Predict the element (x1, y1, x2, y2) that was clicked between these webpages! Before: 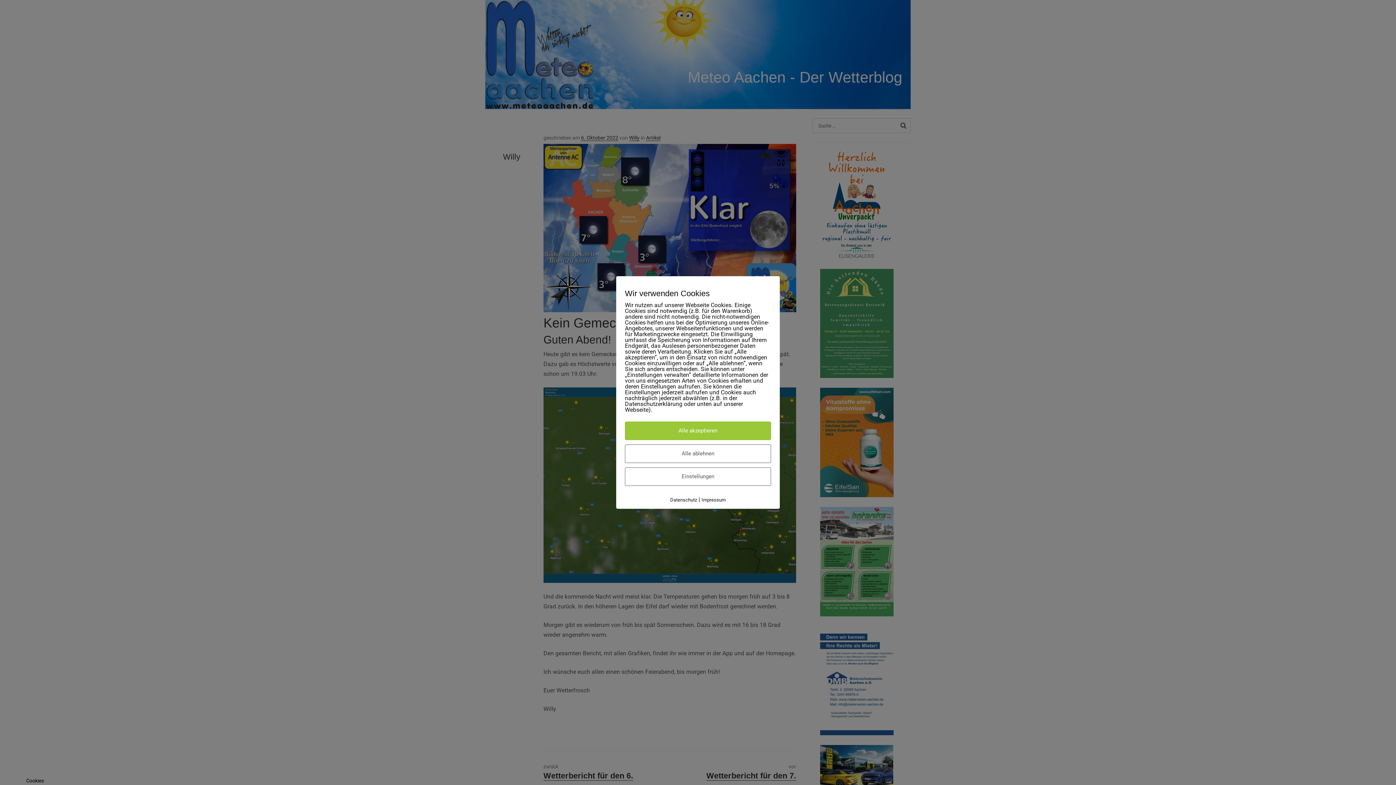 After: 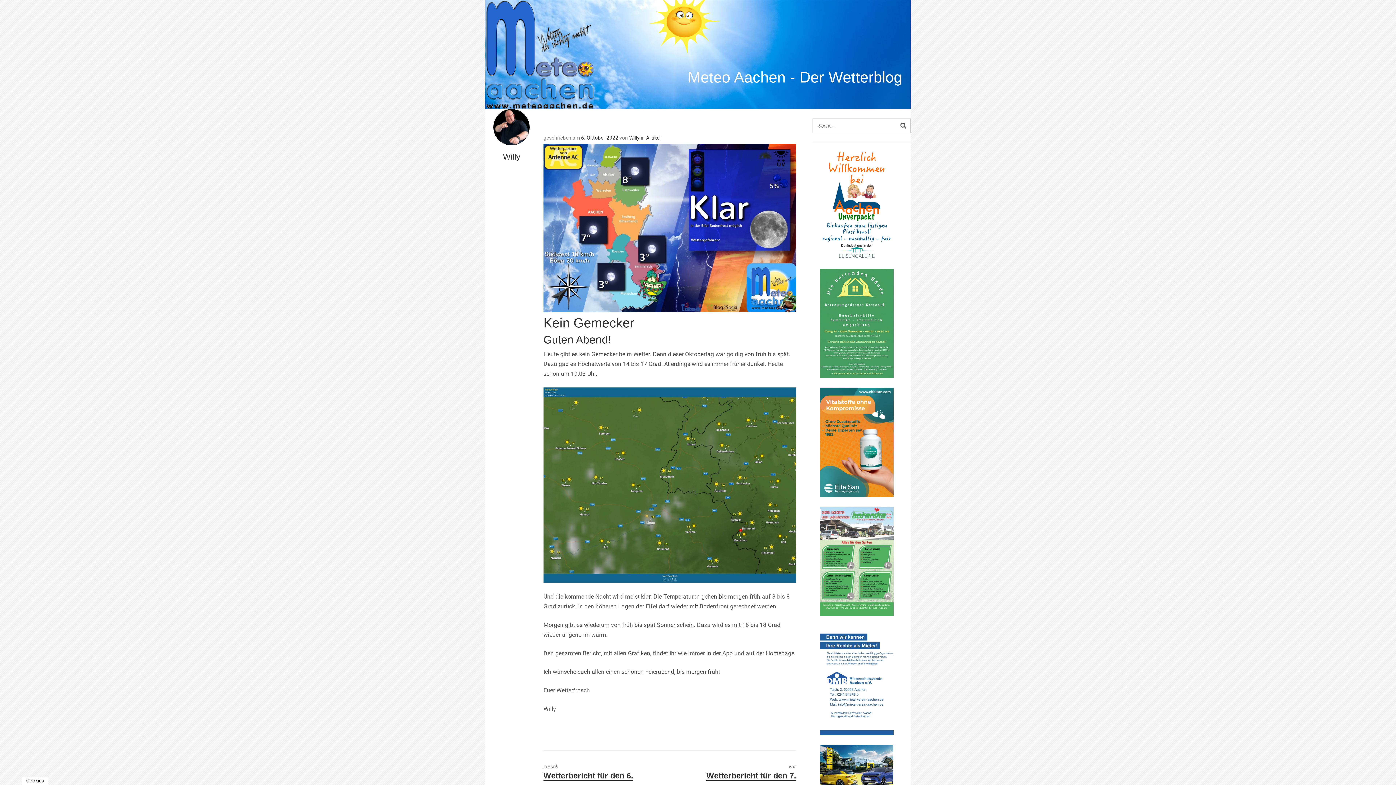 Action: label: Alle akzeptieren bbox: (625, 421, 771, 440)